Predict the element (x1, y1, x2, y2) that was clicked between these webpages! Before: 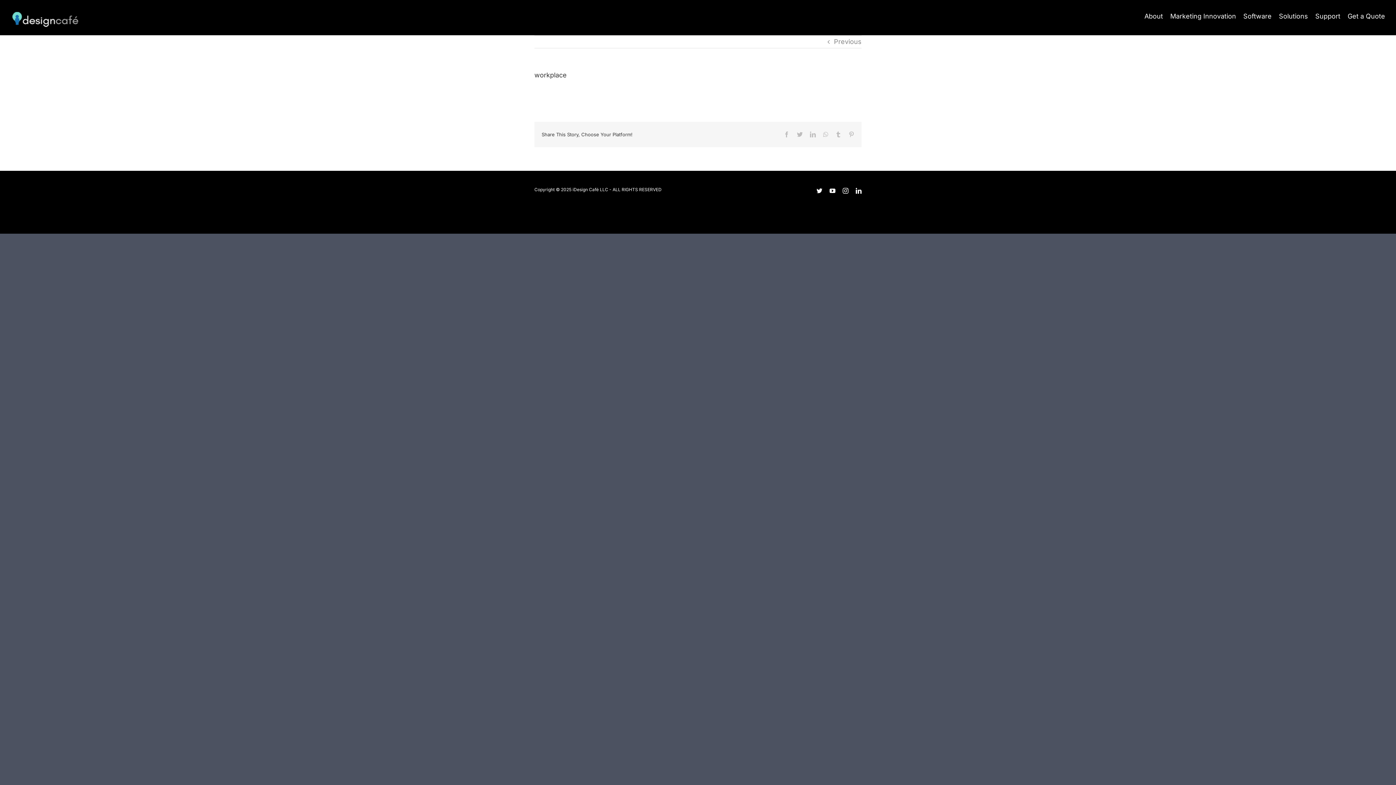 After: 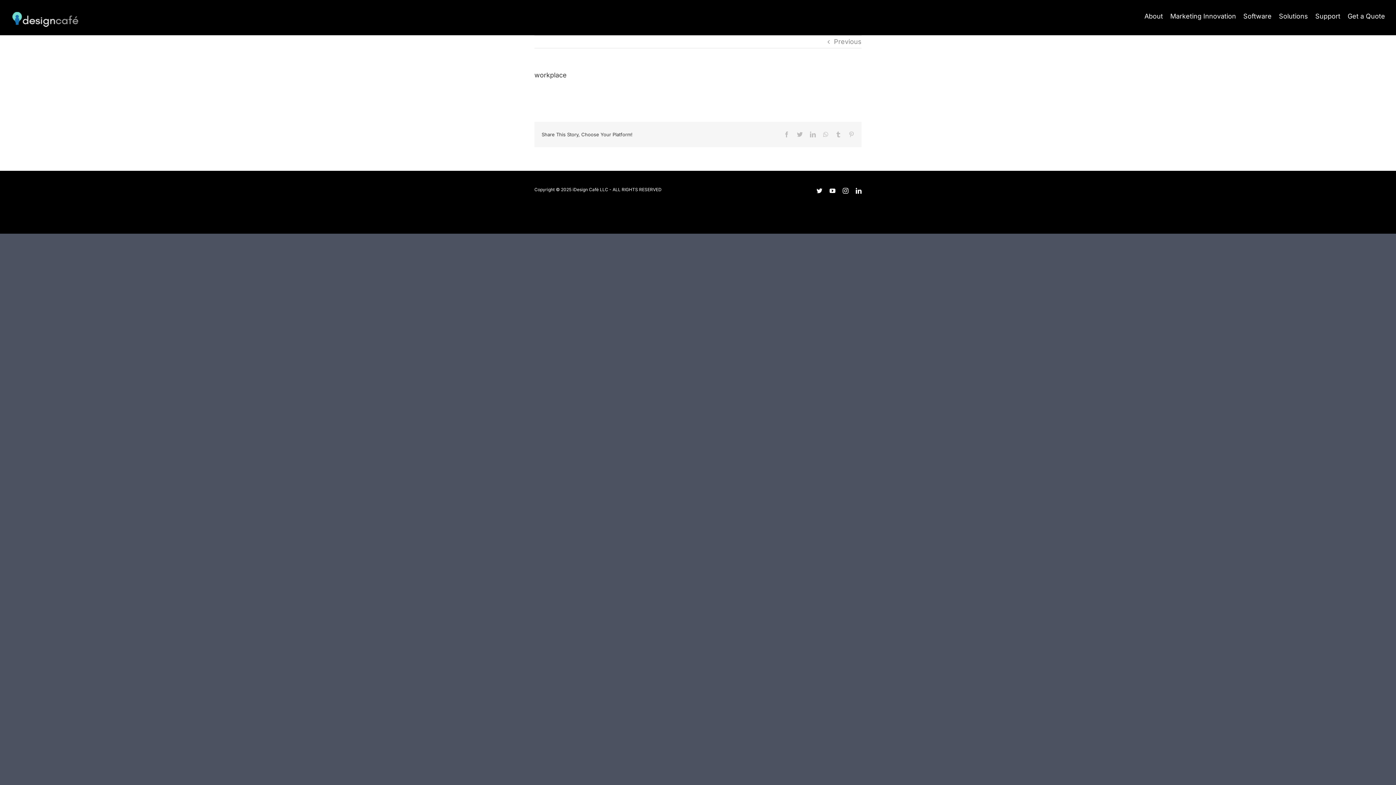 Action: label: Pinterest bbox: (848, 131, 854, 137)